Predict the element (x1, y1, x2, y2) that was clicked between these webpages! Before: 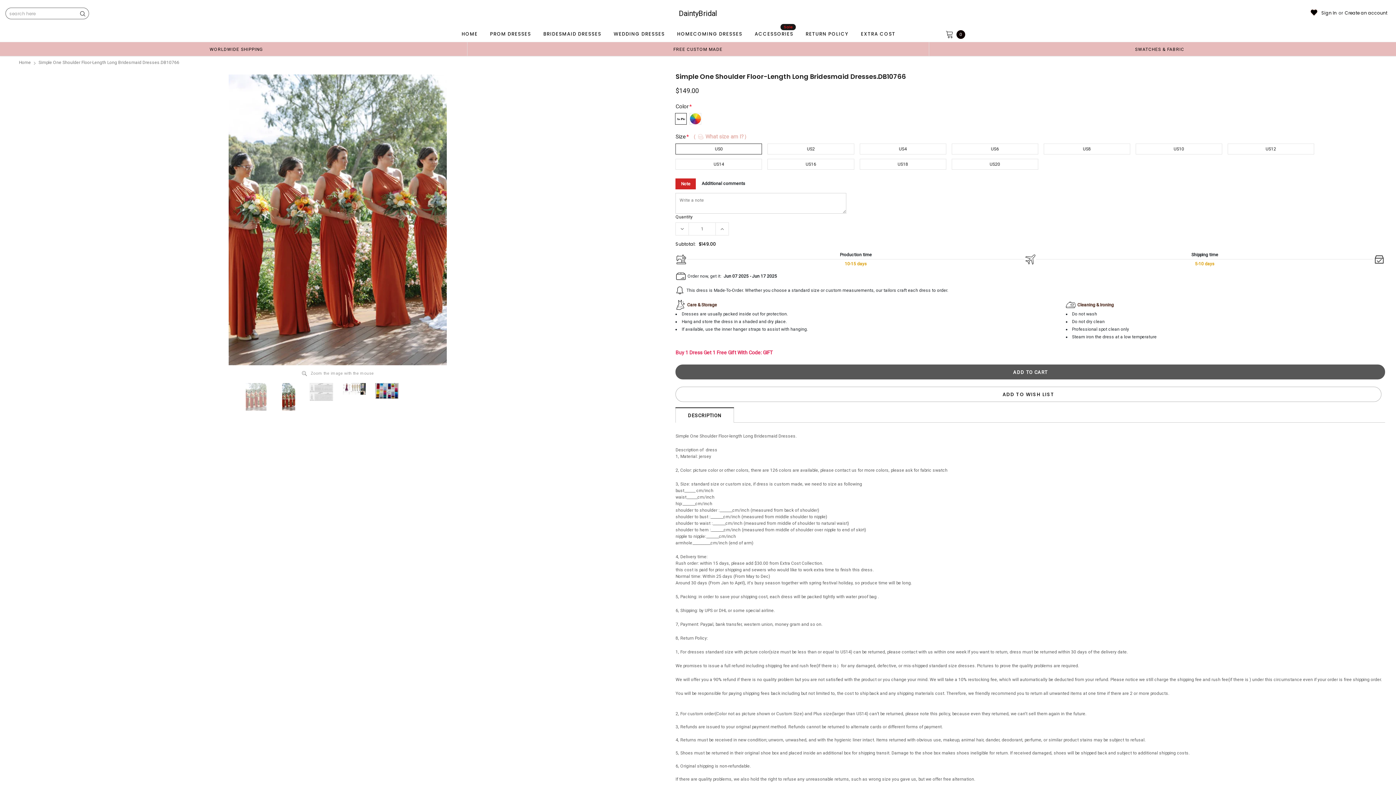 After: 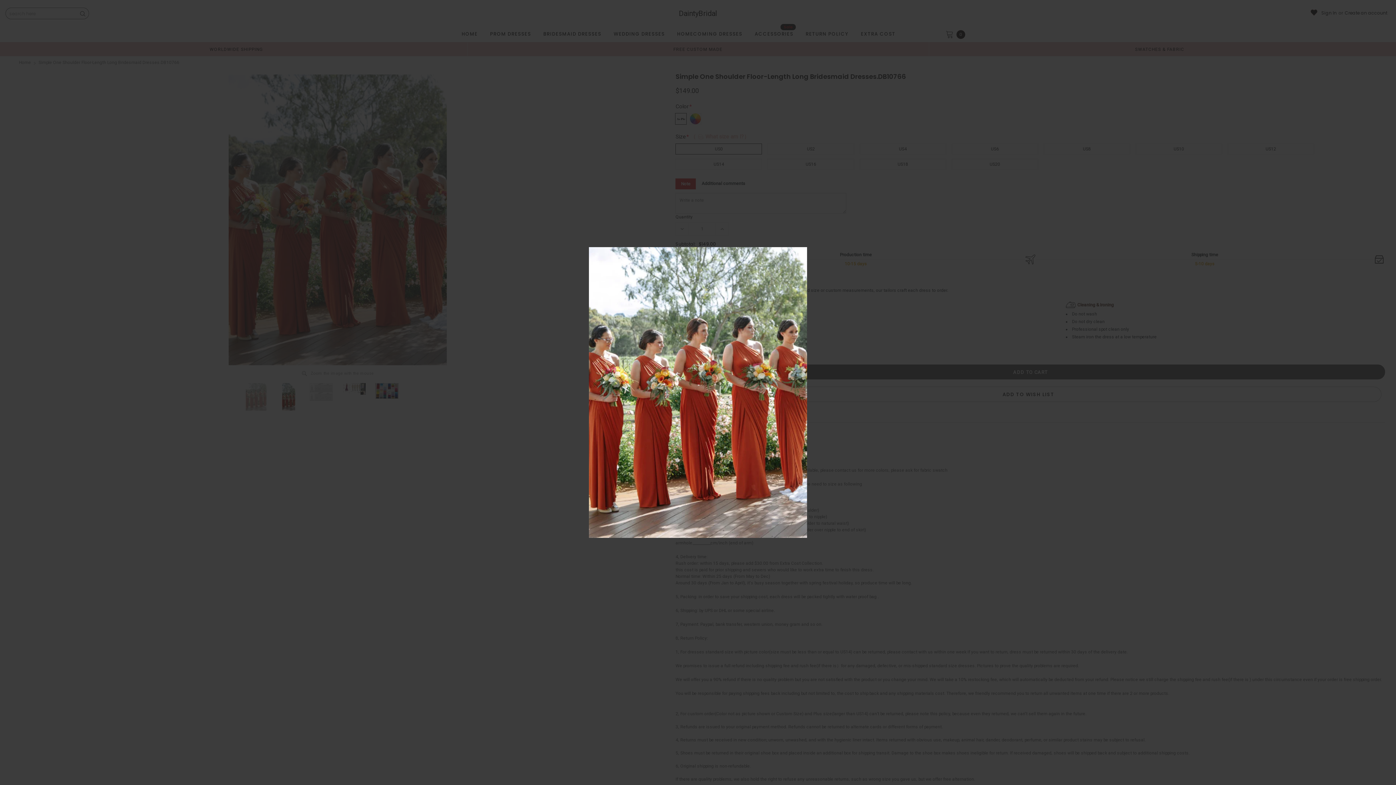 Action: bbox: (228, 74, 446, 365)